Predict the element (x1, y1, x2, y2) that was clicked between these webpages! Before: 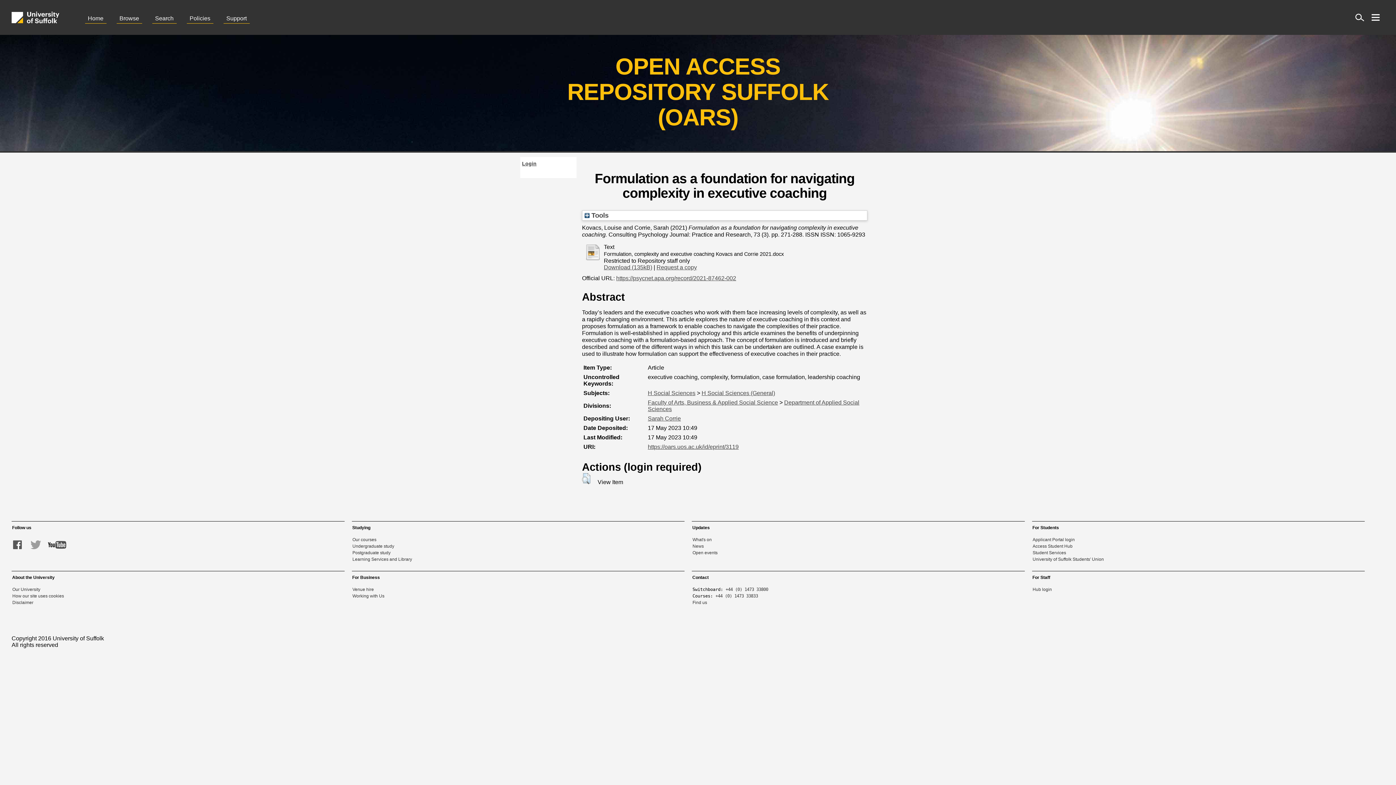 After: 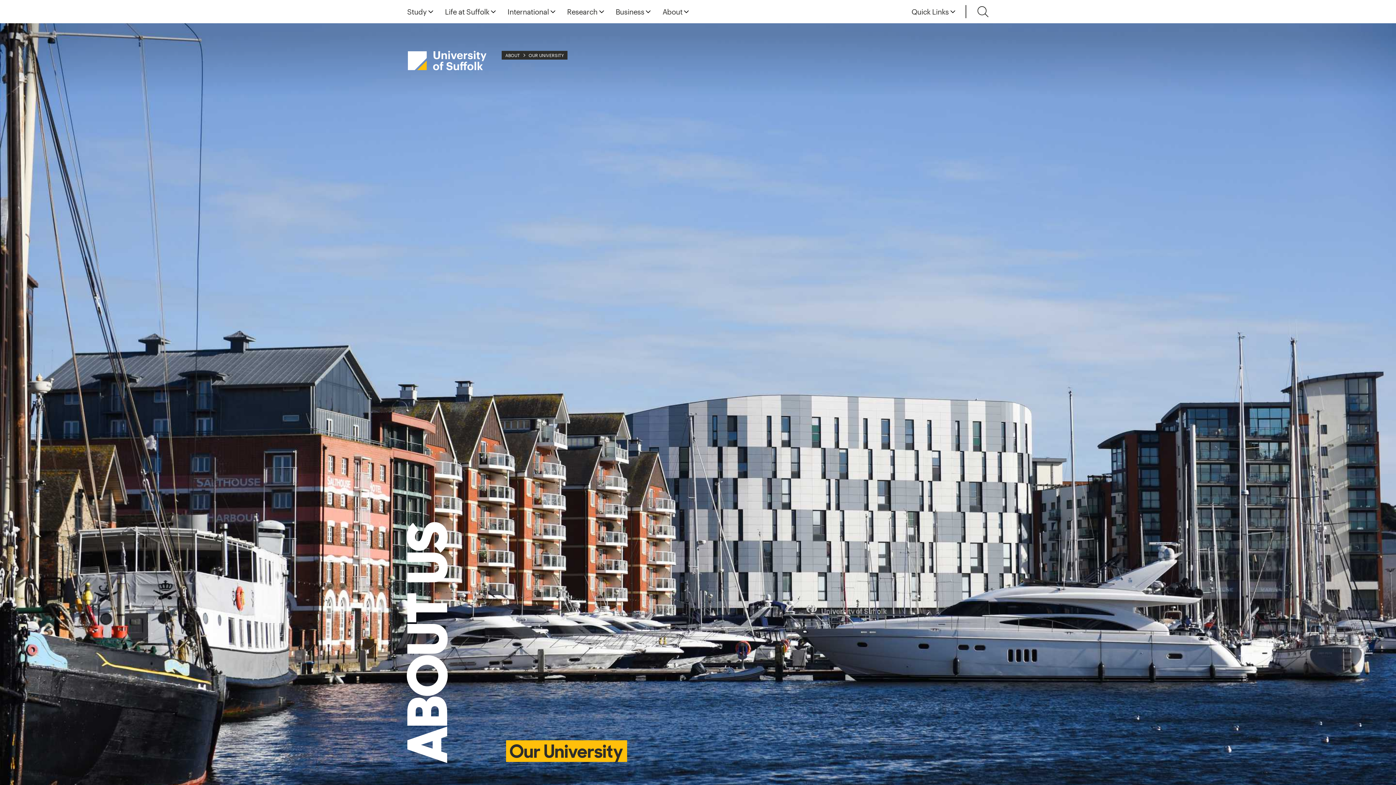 Action: bbox: (12, 587, 40, 592) label: Our University